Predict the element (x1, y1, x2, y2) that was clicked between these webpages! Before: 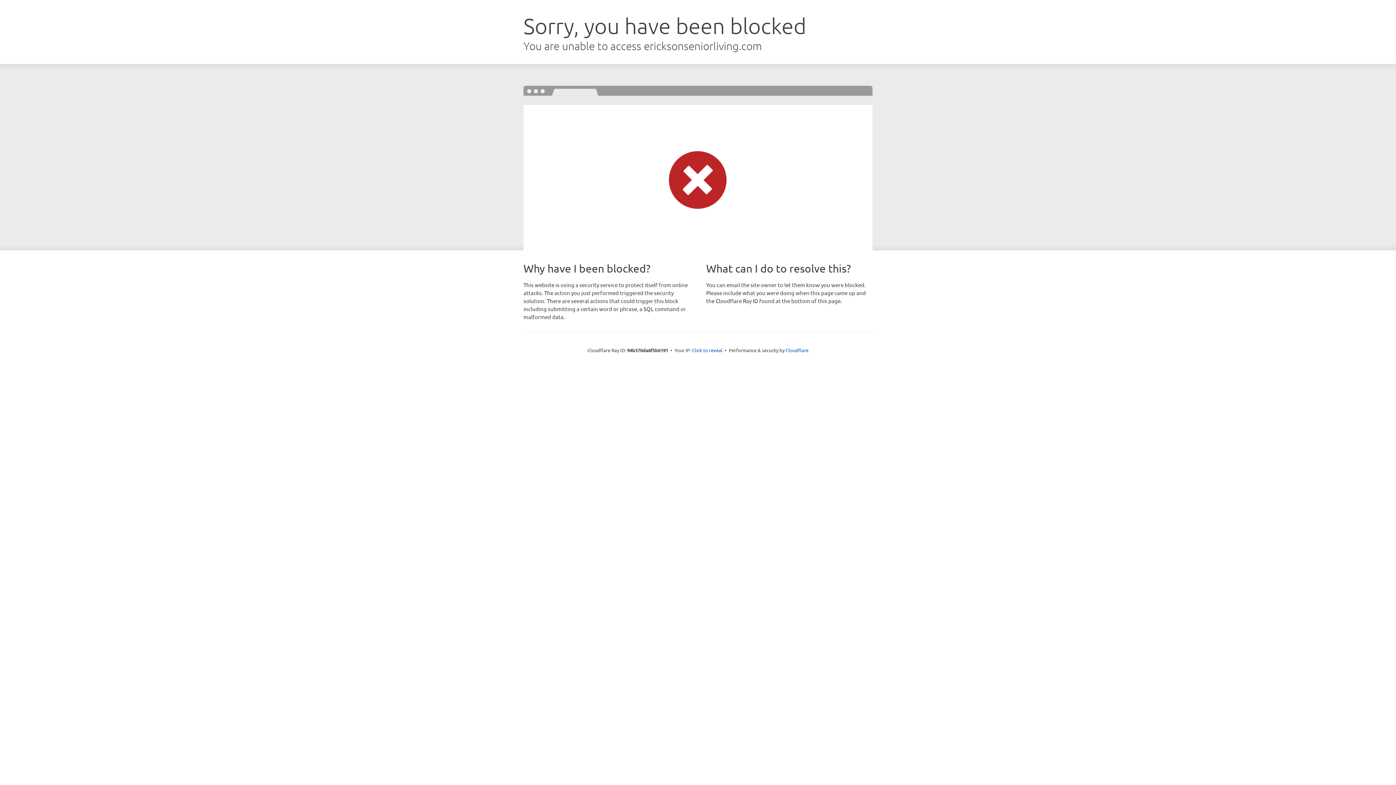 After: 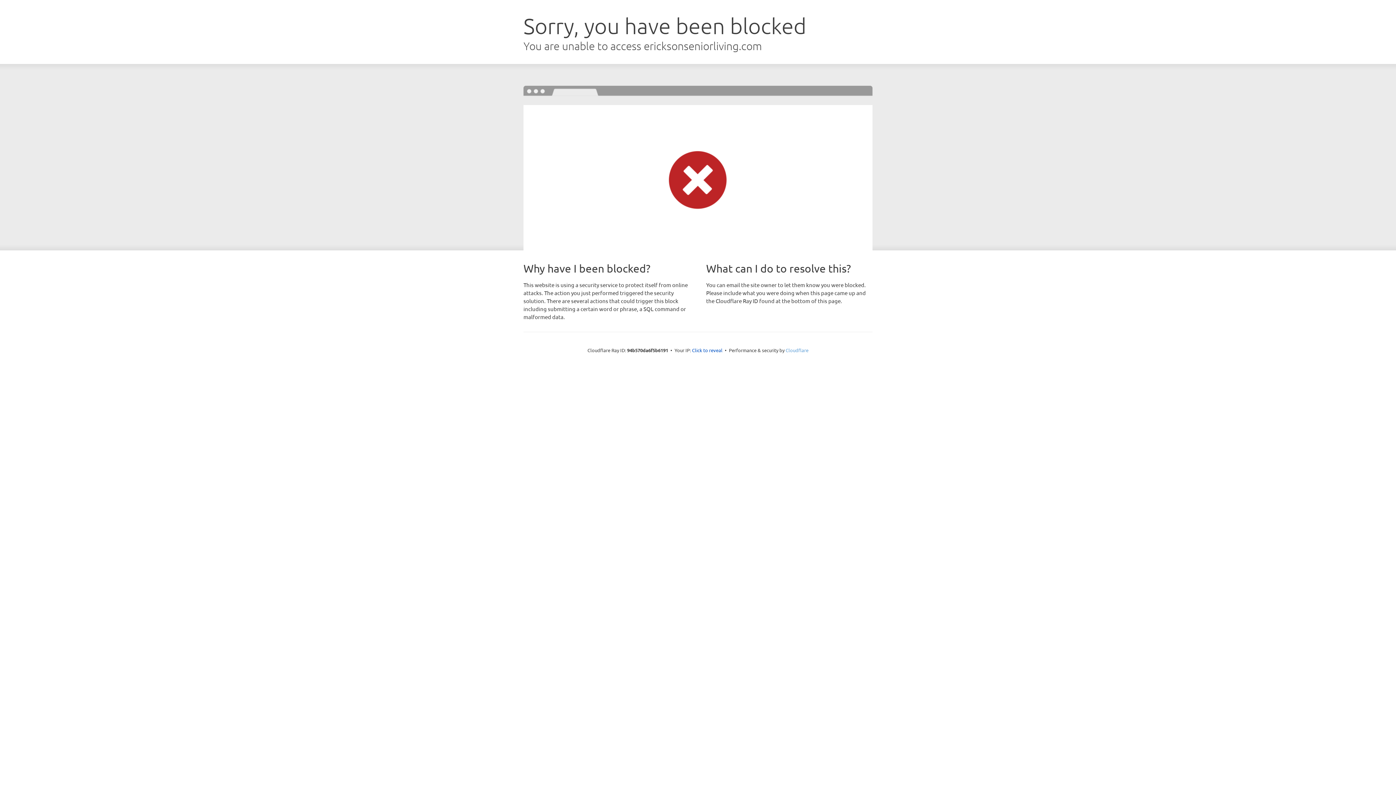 Action: label: Cloudflare bbox: (785, 347, 808, 353)